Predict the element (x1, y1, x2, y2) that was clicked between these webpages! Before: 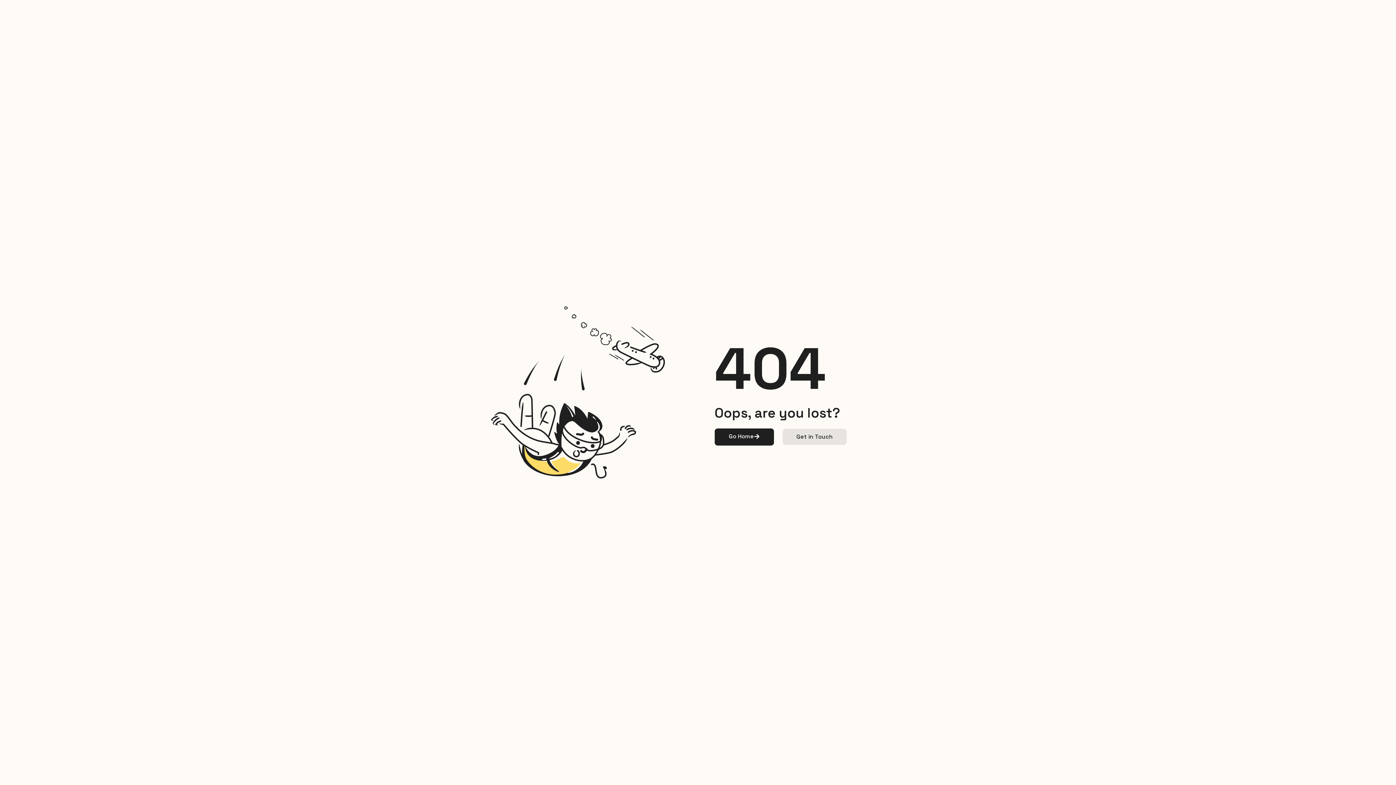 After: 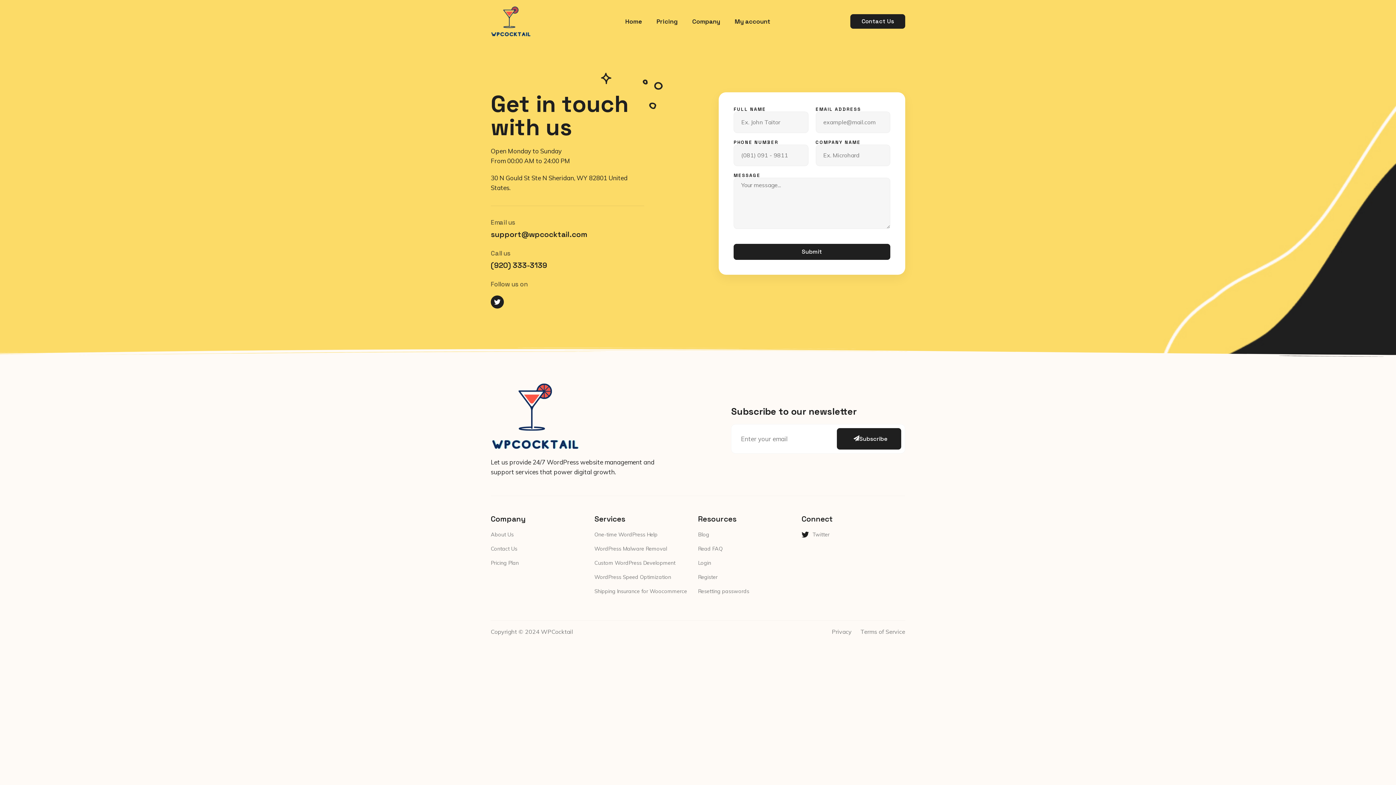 Action: bbox: (782, 429, 846, 445) label: Get in Touch